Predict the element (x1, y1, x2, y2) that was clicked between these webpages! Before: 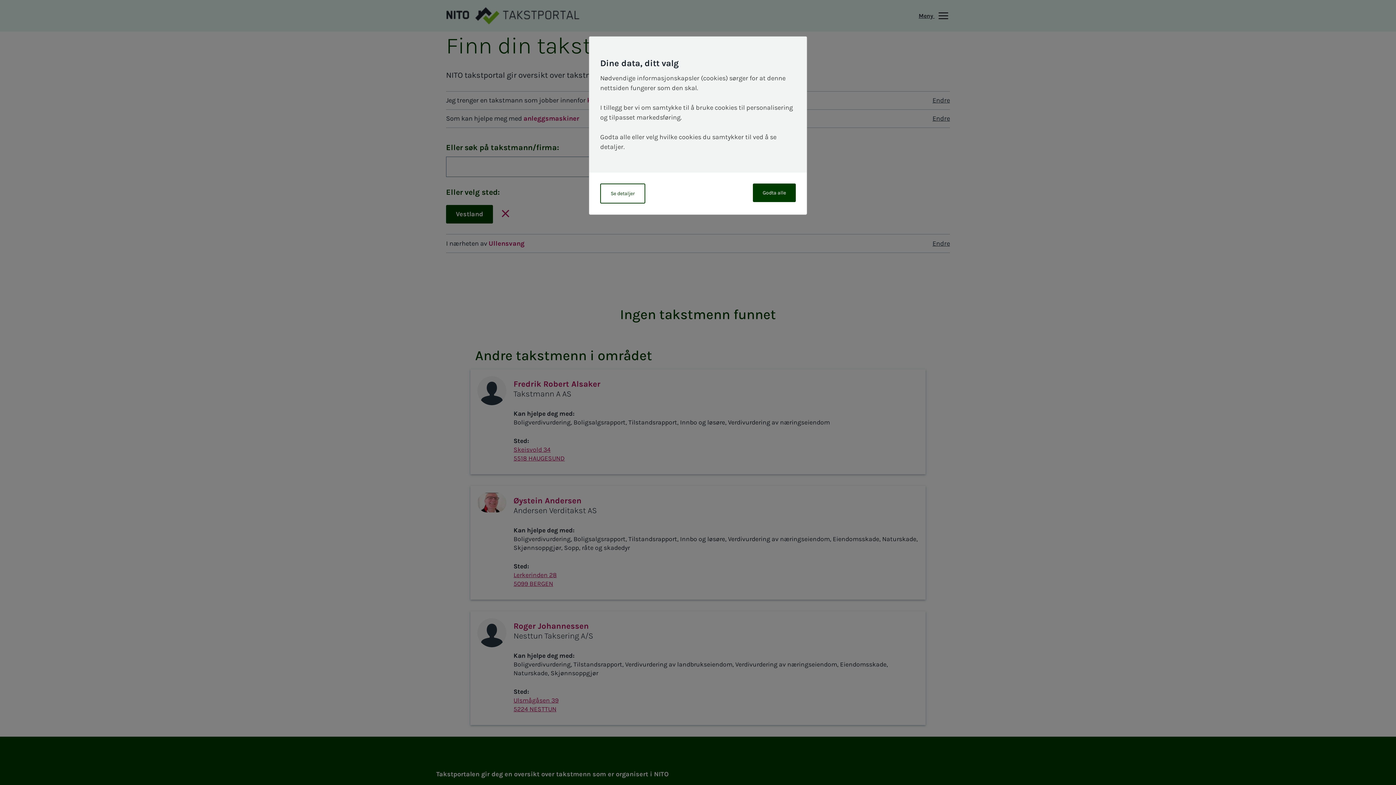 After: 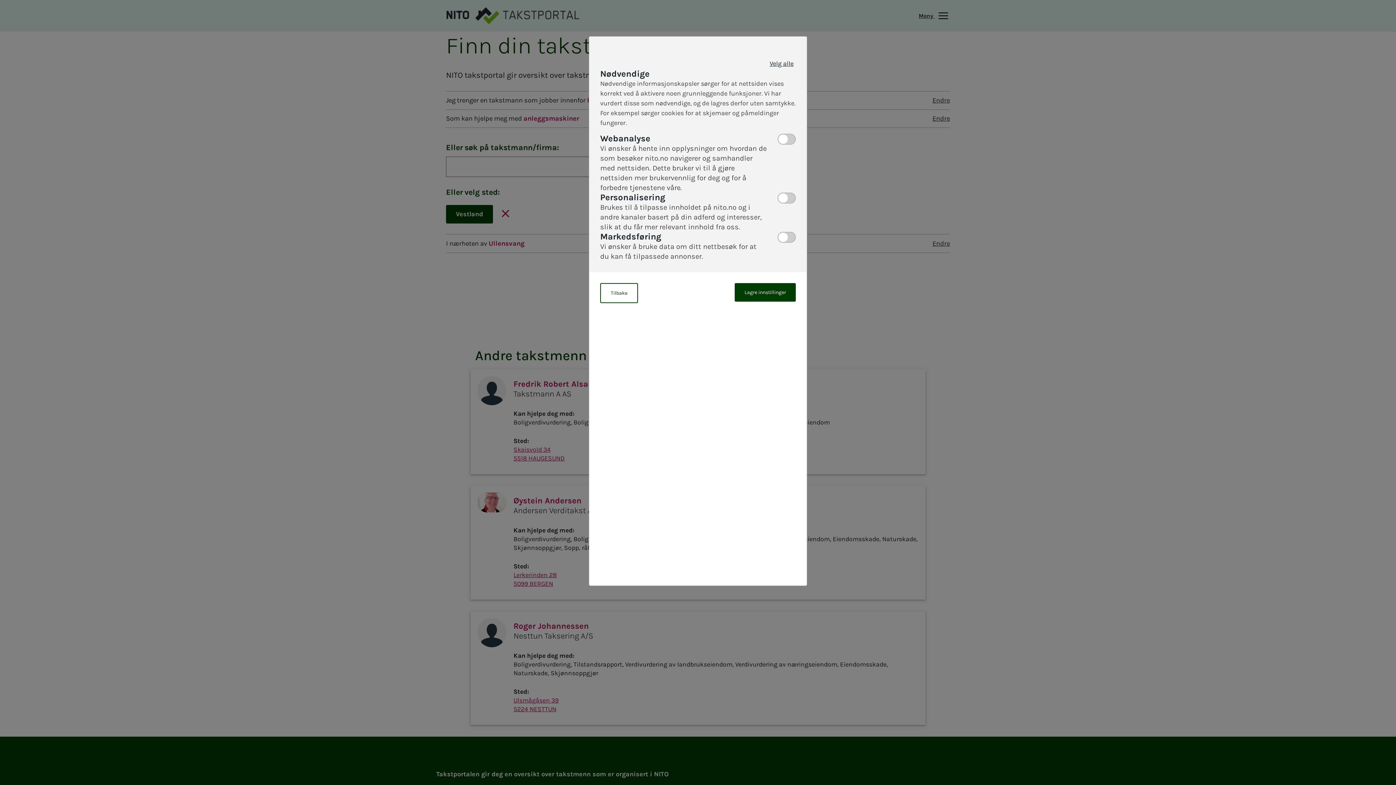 Action: bbox: (600, 183, 645, 203) label: Se detaljer